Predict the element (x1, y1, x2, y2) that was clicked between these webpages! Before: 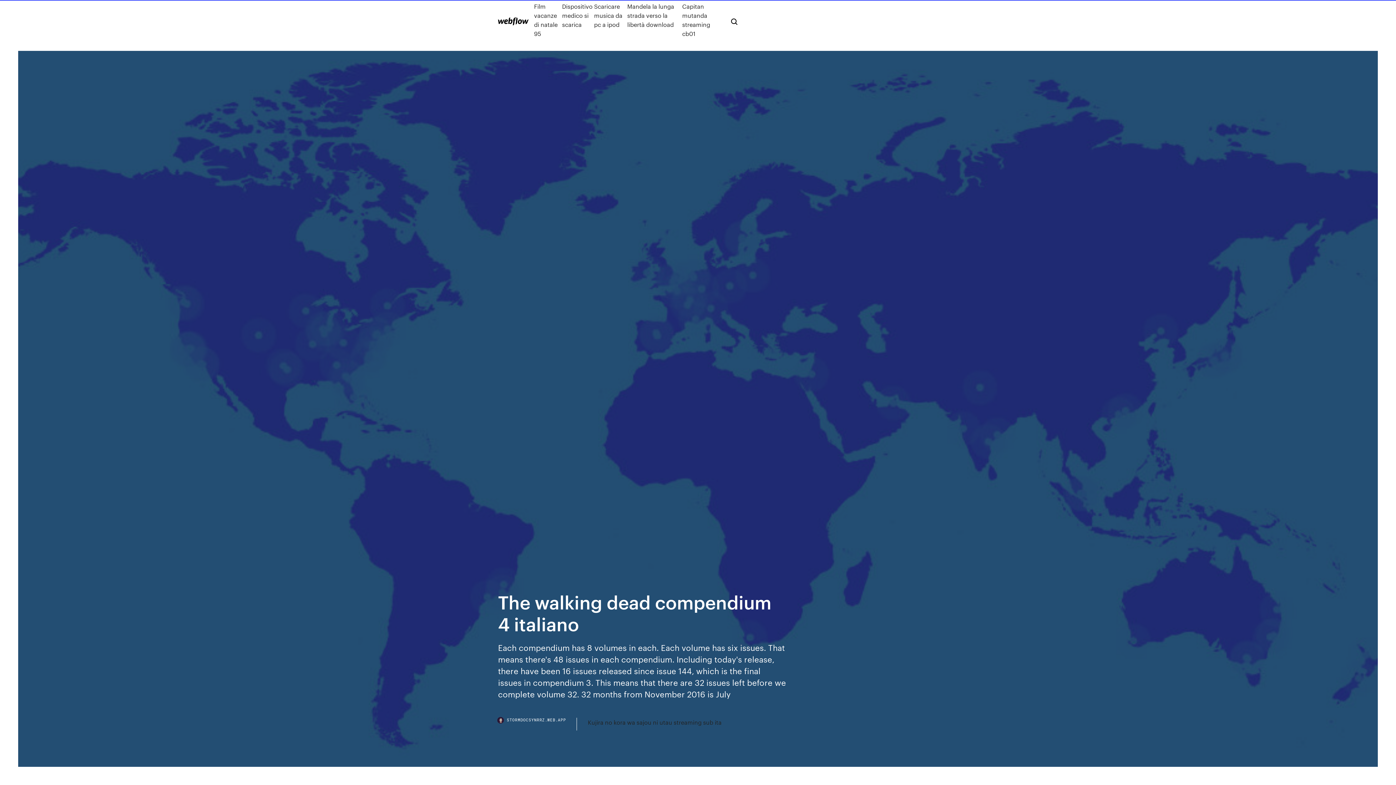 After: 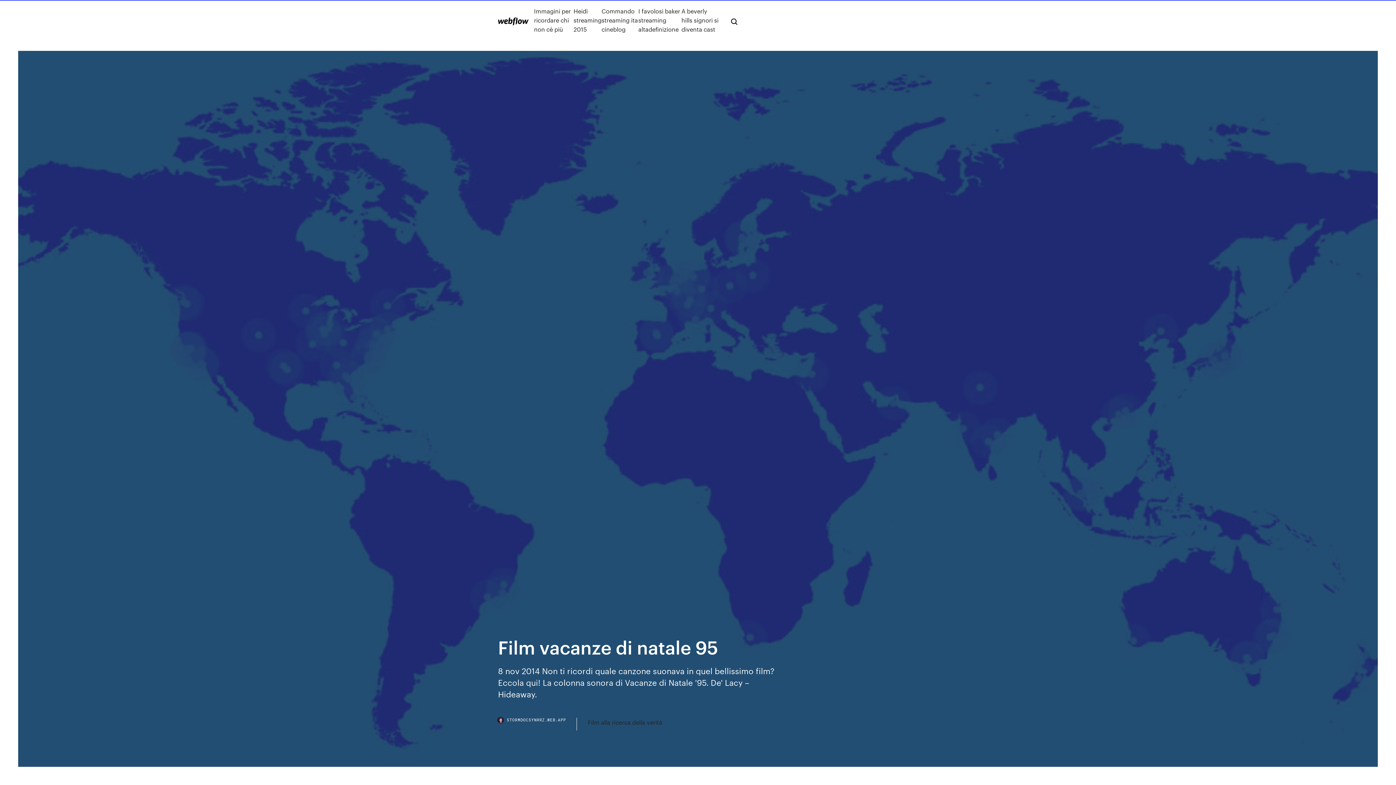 Action: bbox: (534, 1, 562, 38) label: Film vacanze di natale 95